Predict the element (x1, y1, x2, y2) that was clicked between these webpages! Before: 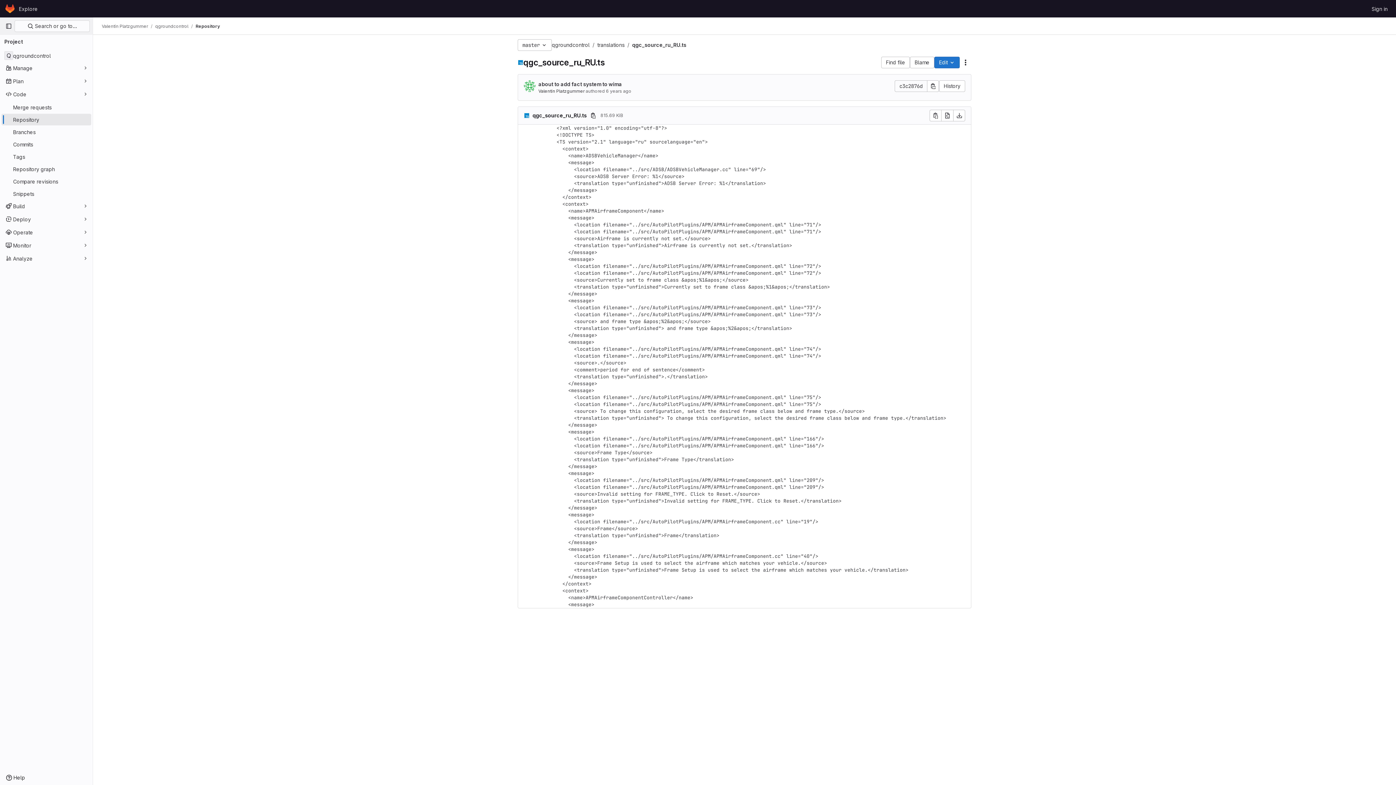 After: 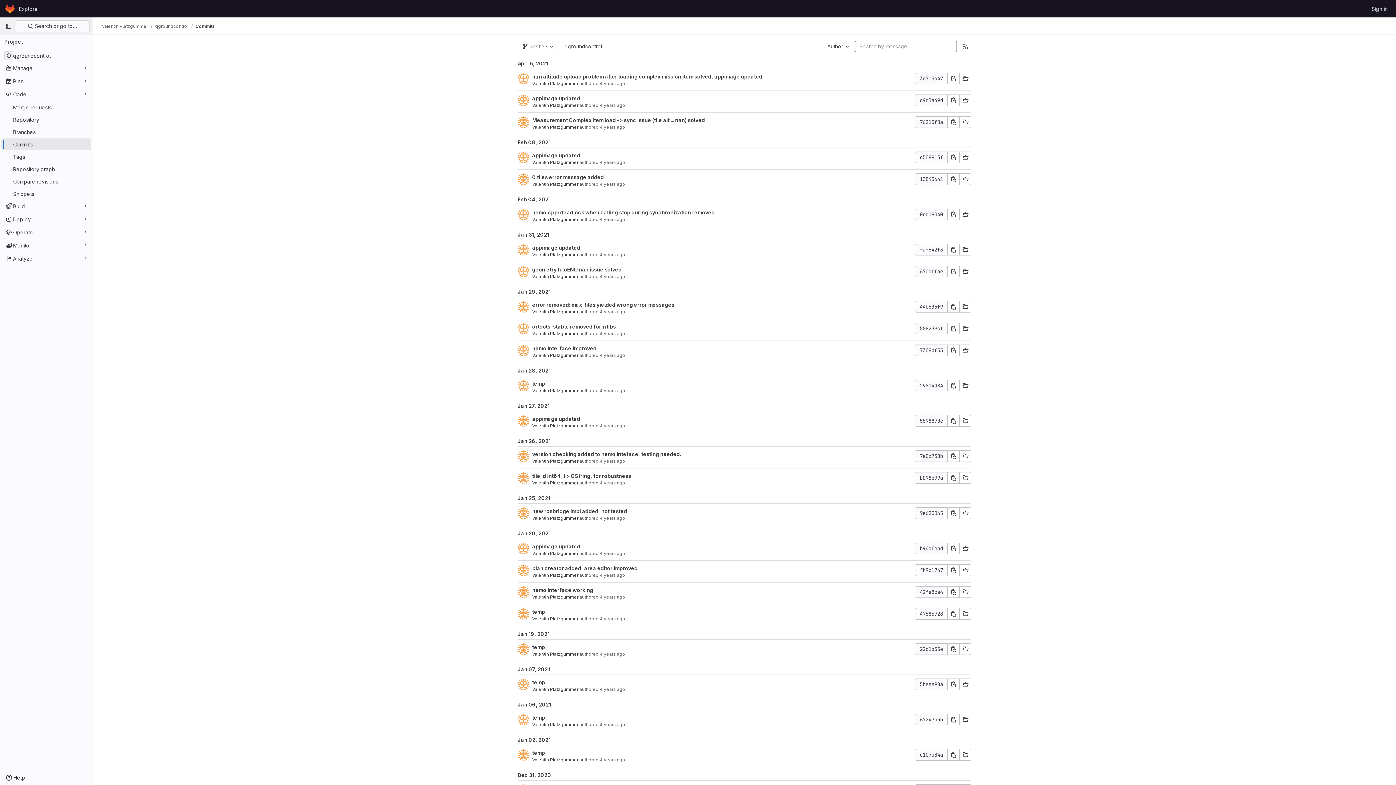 Action: label: Commits bbox: (1, 138, 91, 150)